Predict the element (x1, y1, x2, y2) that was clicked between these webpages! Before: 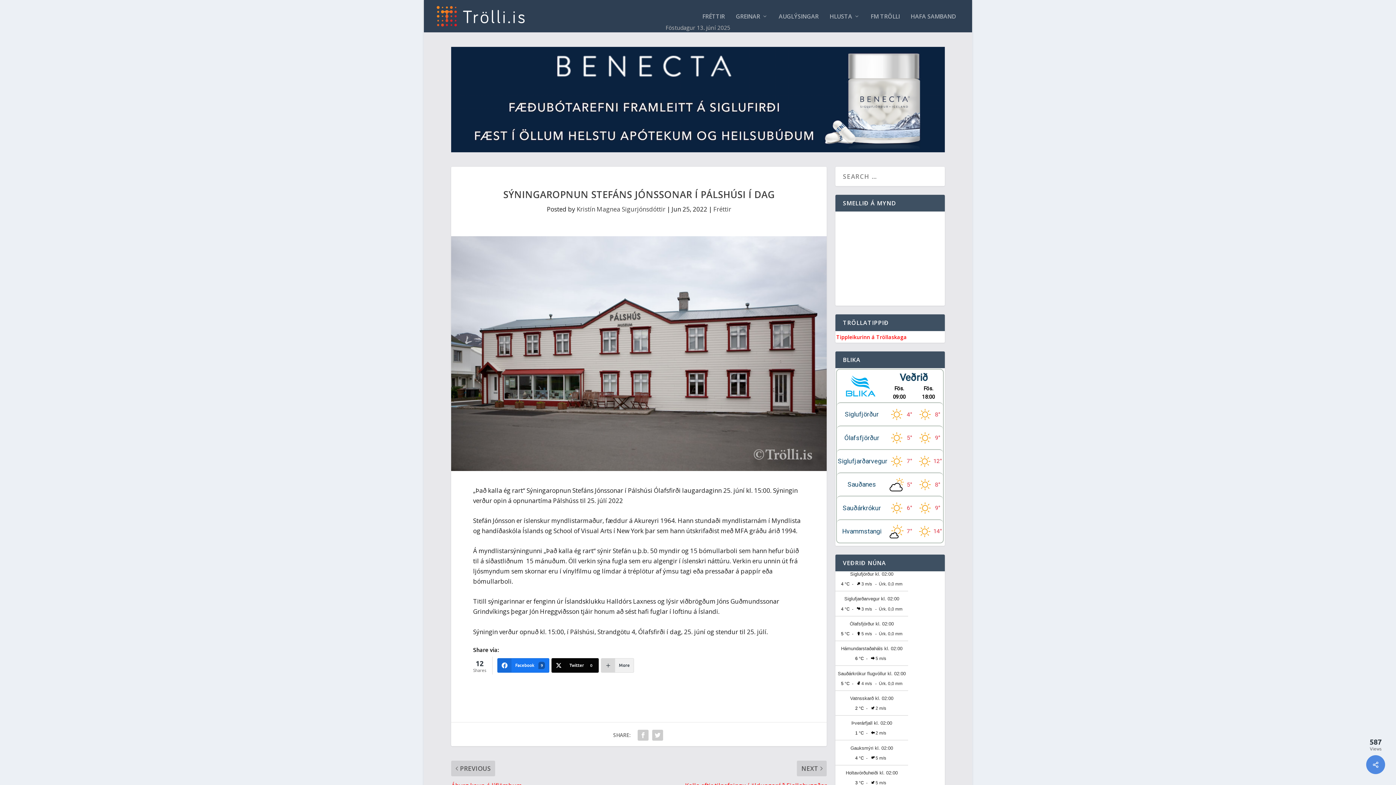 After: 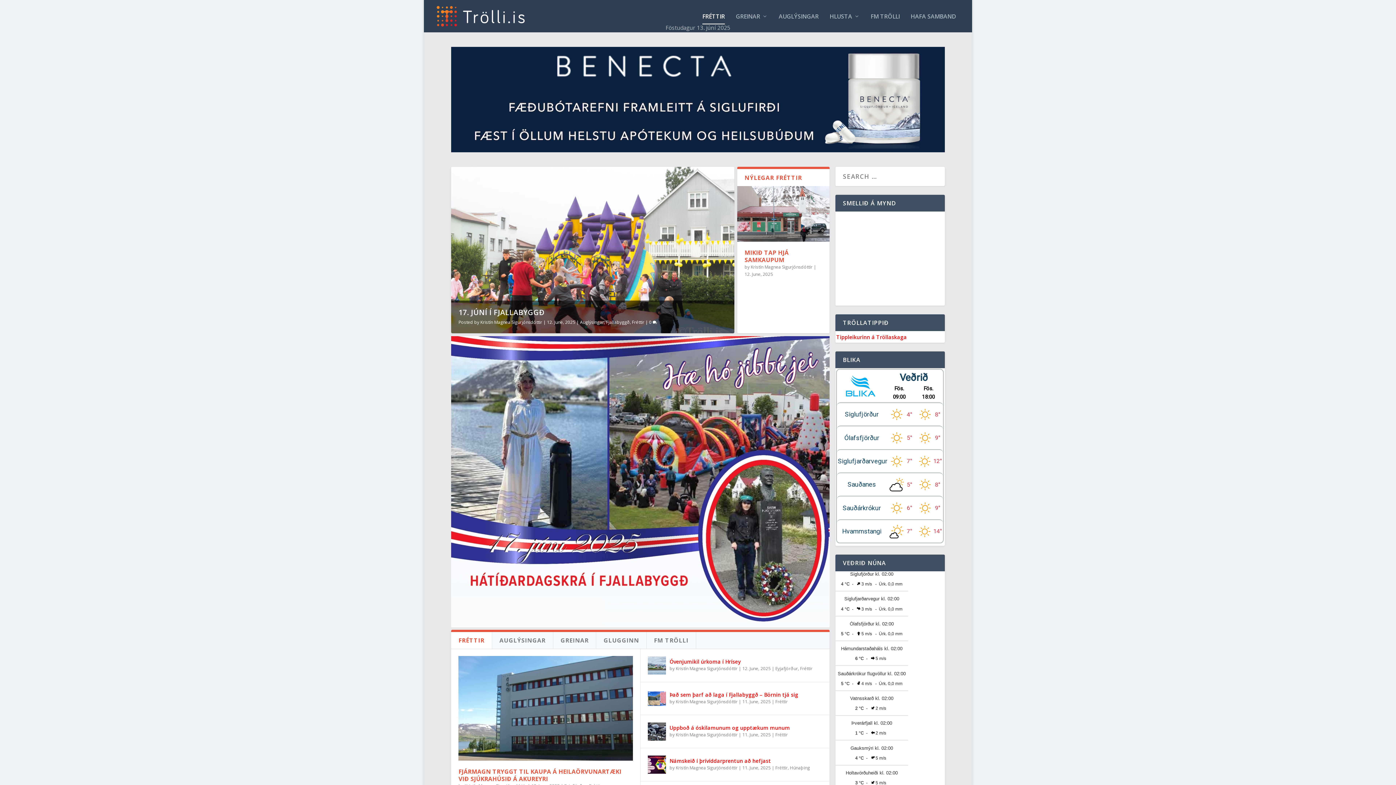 Action: bbox: (434, 4, 524, 28)